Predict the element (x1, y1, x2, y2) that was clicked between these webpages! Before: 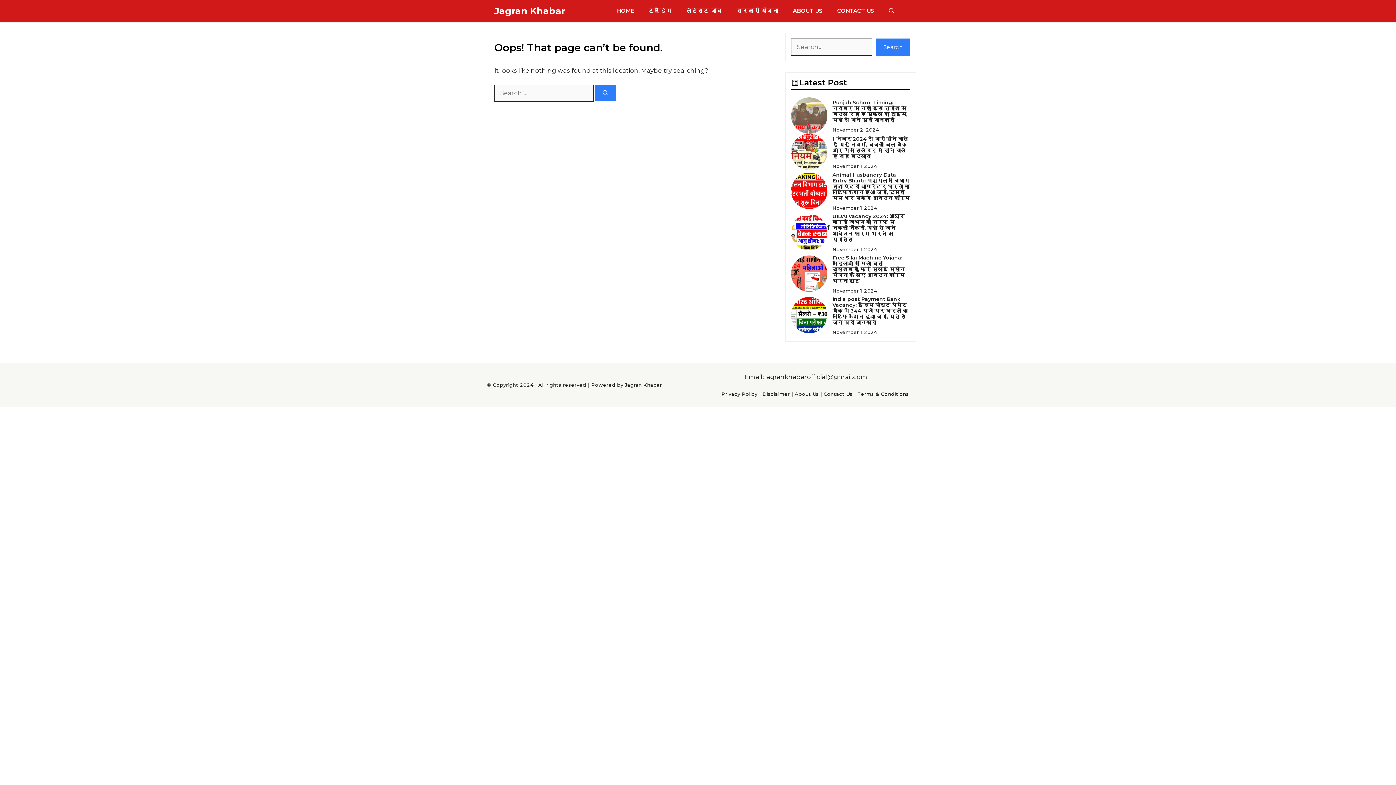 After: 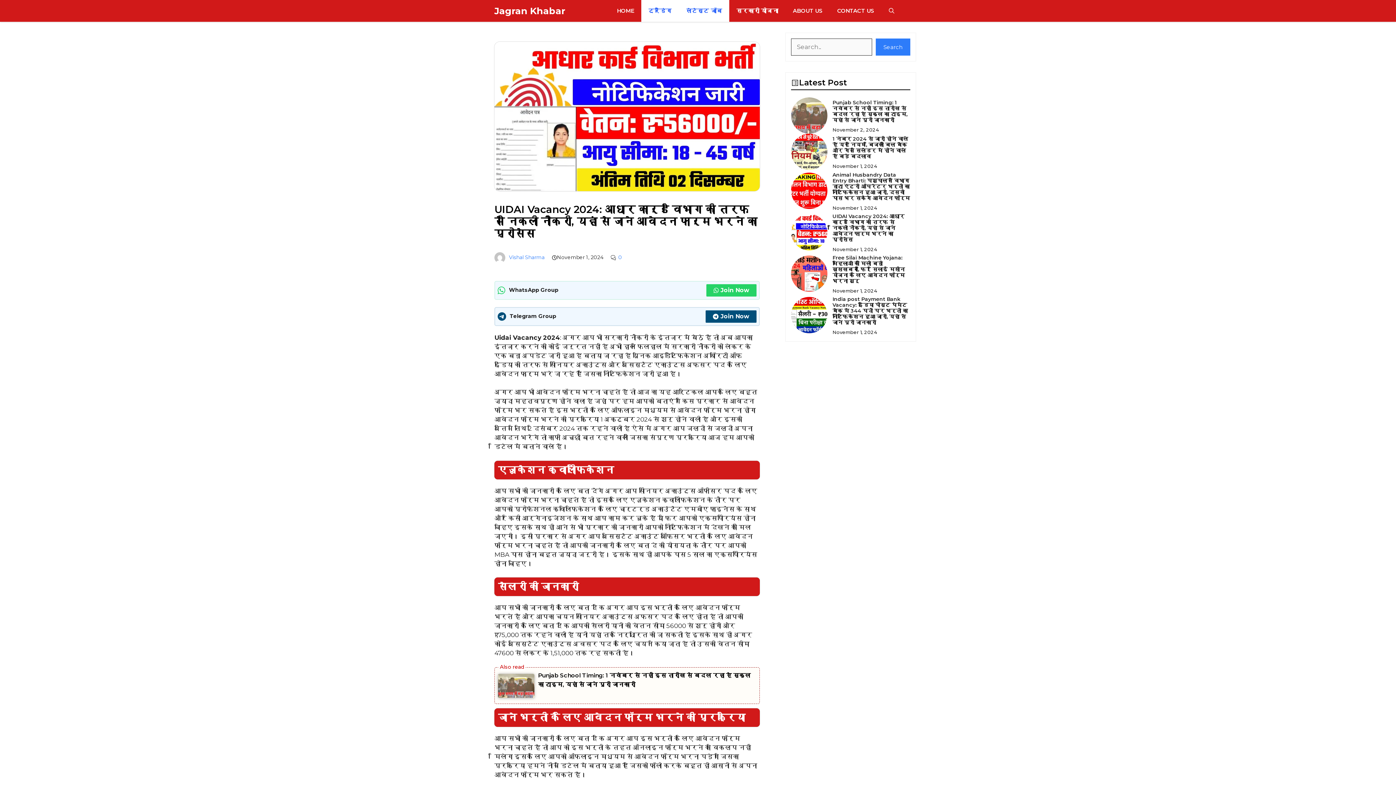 Action: bbox: (832, 213, 904, 242) label: UIDAI Vacancy 2024: आधार कार्ड विभाग की तरफ से निकली नौकरी, यहां से जाने आवेदन फार्म भरने का प्रोसेस